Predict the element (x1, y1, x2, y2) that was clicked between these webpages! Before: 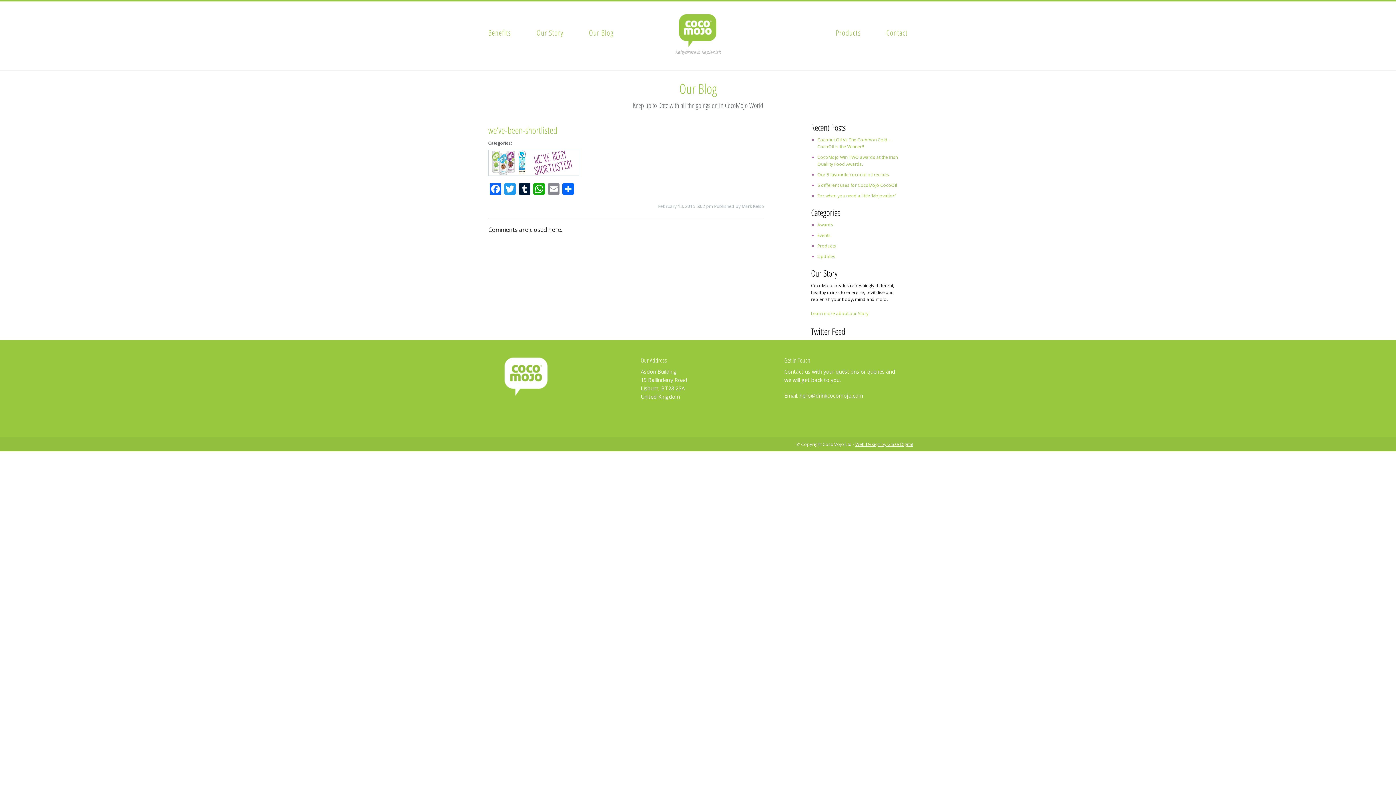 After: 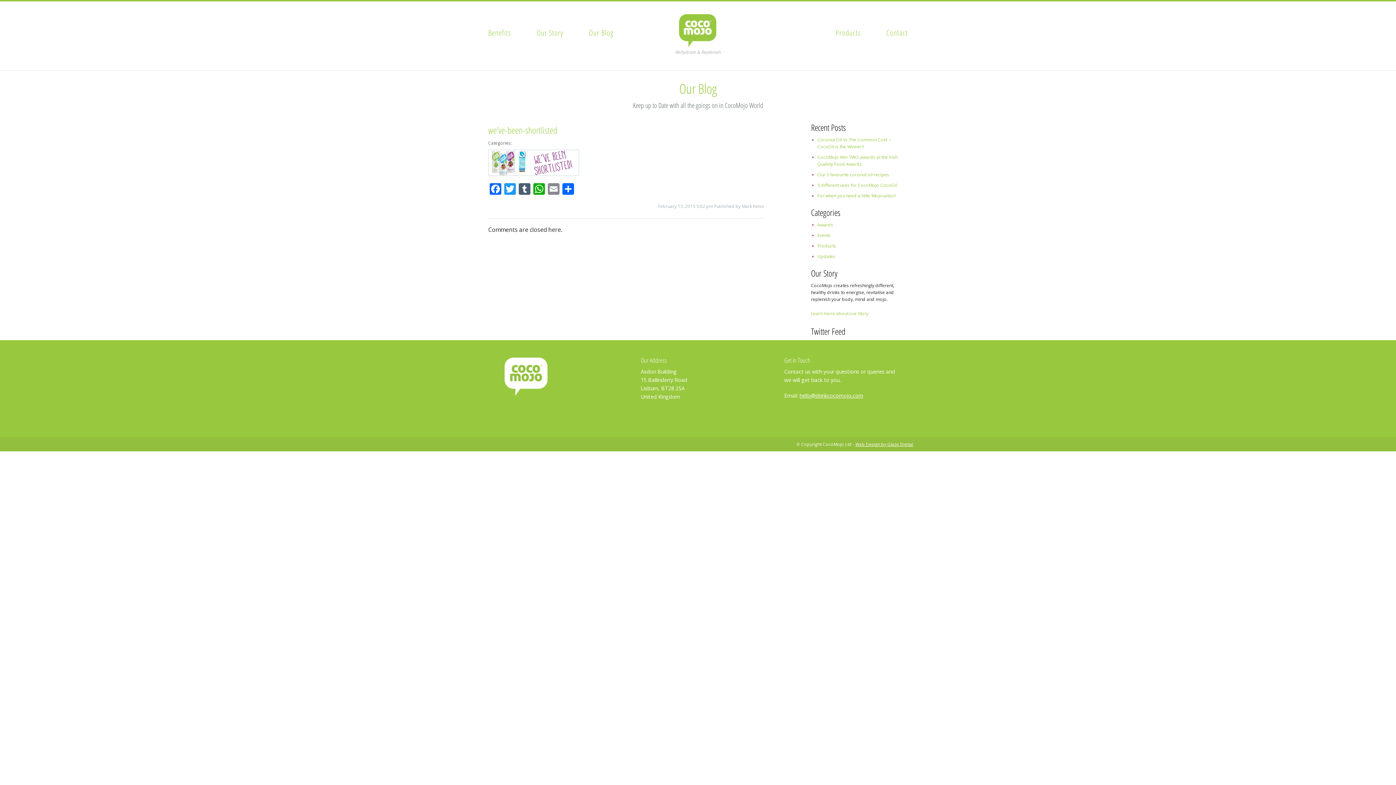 Action: label: Tumblr bbox: (517, 183, 532, 196)